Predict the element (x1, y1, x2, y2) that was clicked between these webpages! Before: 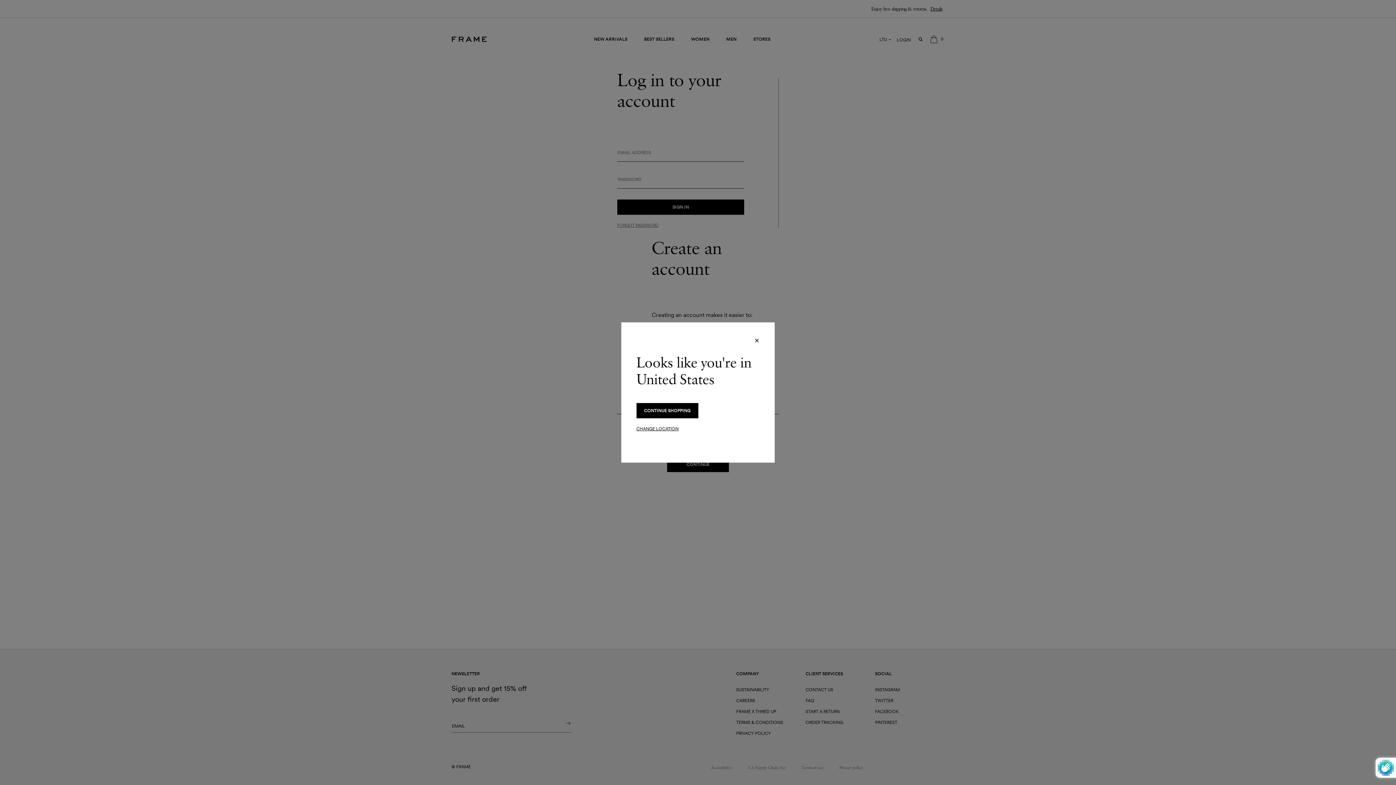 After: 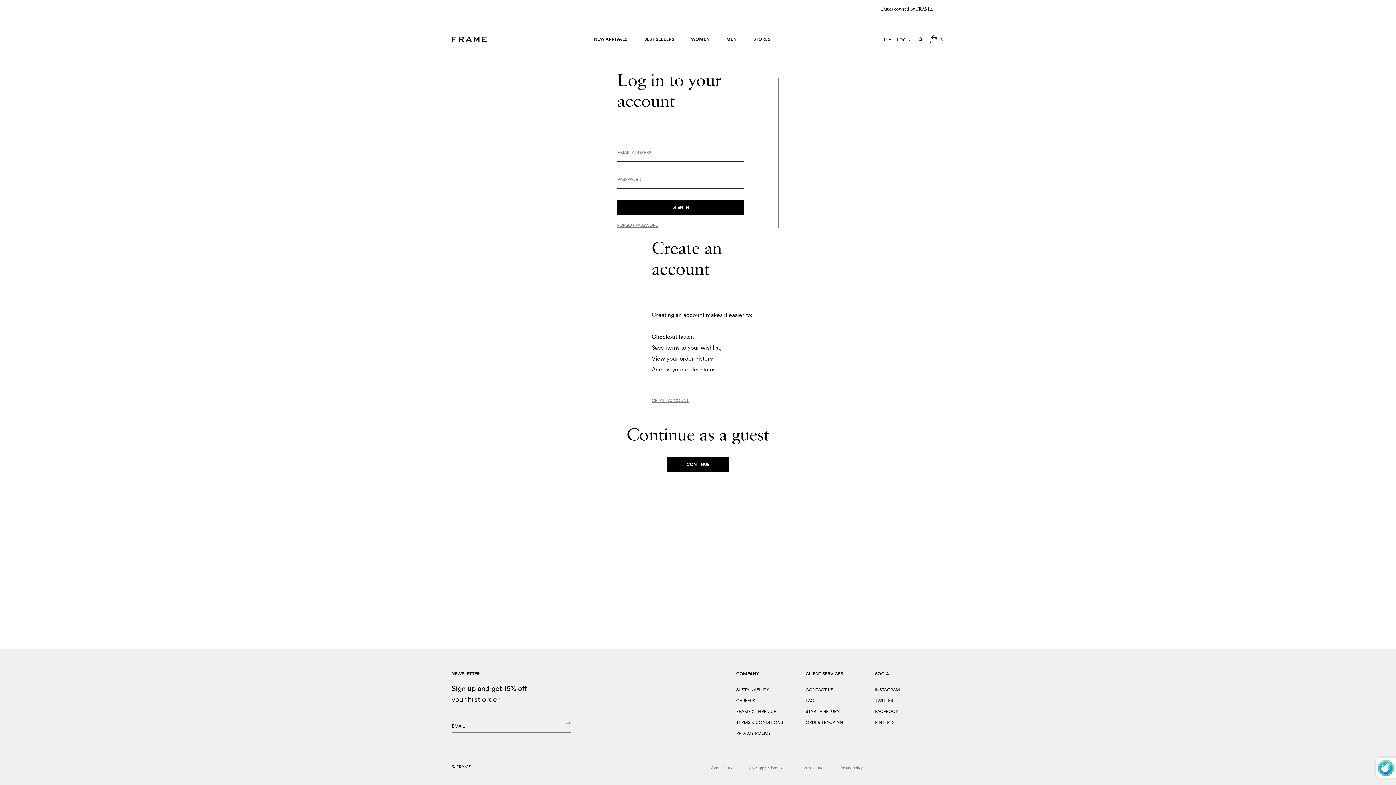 Action: label: Close bbox: (754, 337, 759, 344)